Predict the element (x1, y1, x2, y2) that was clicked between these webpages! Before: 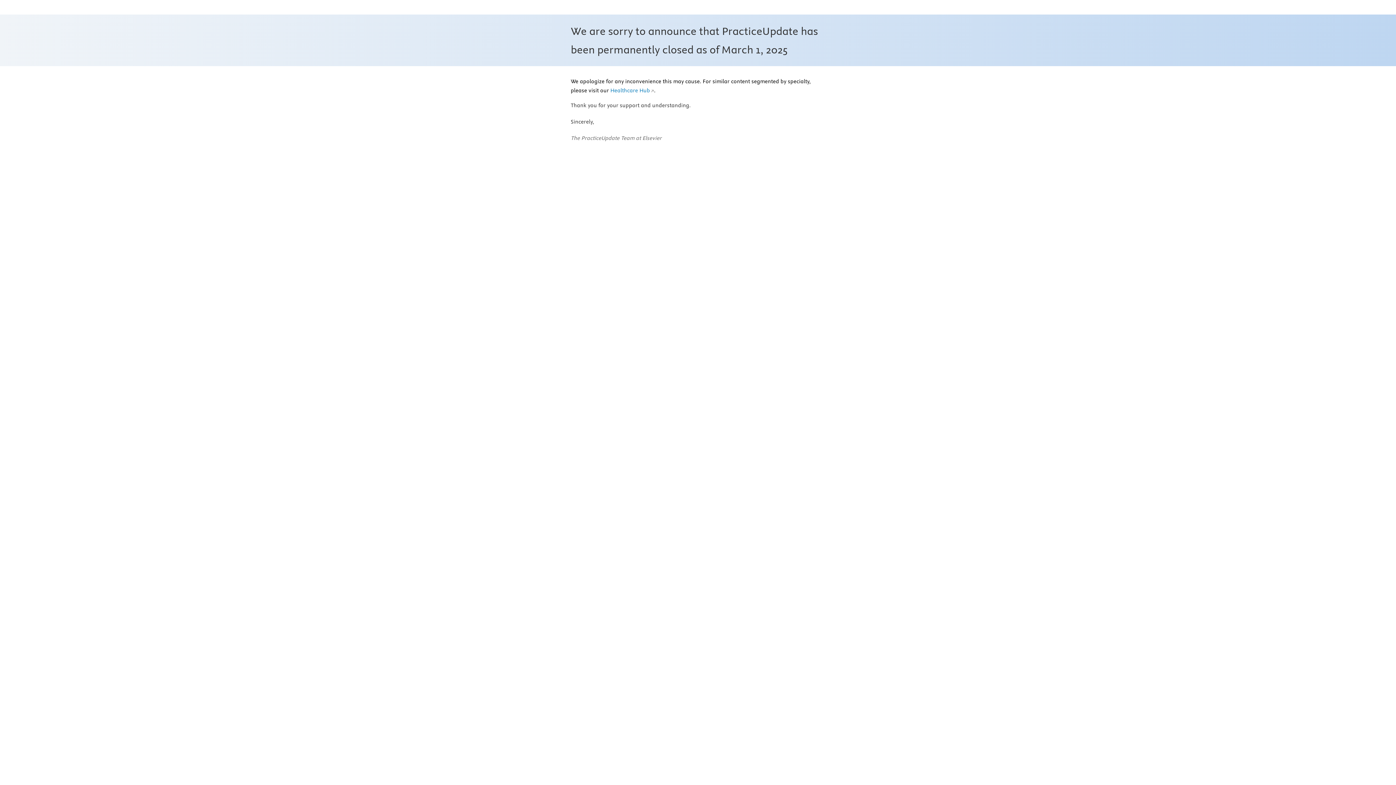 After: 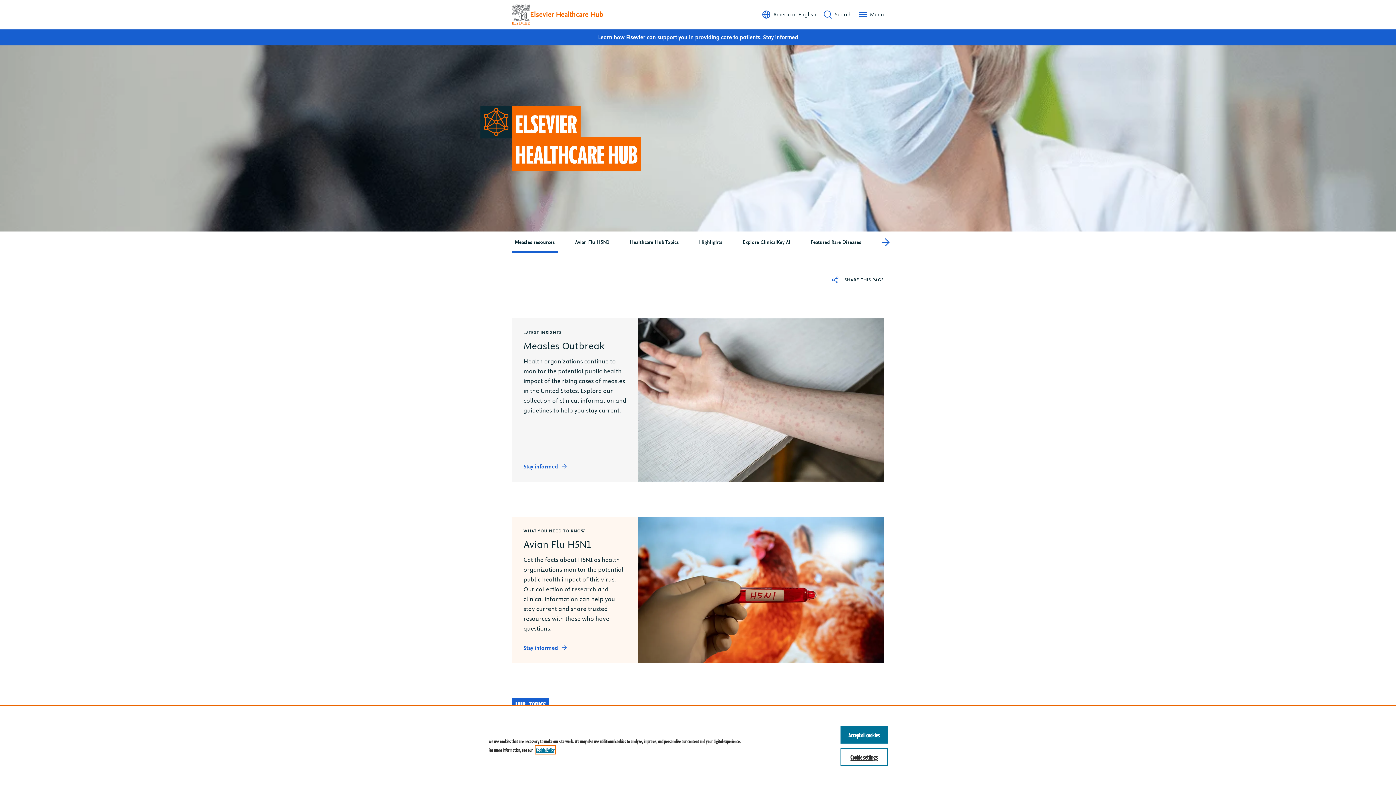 Action: label: Healthcare Hub bbox: (610, 87, 654, 94)